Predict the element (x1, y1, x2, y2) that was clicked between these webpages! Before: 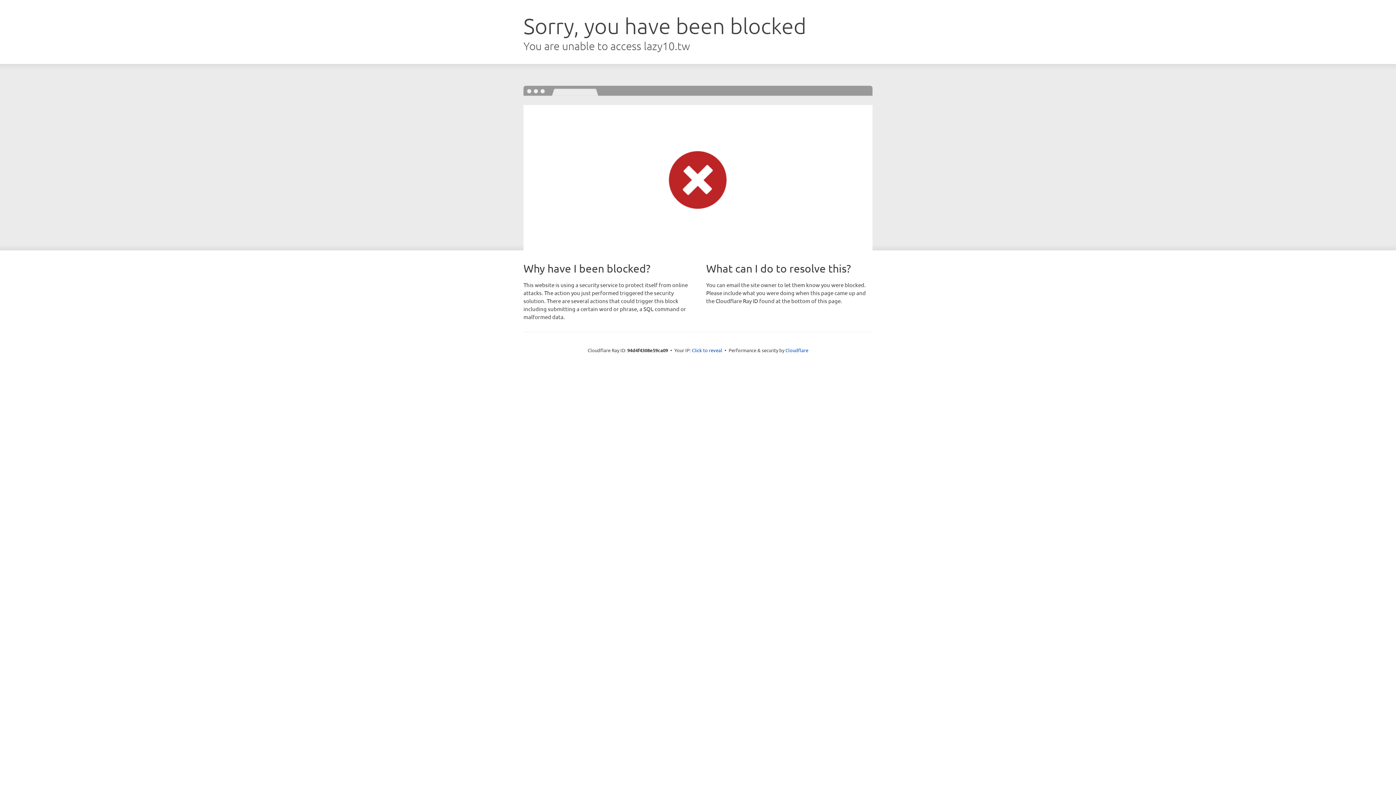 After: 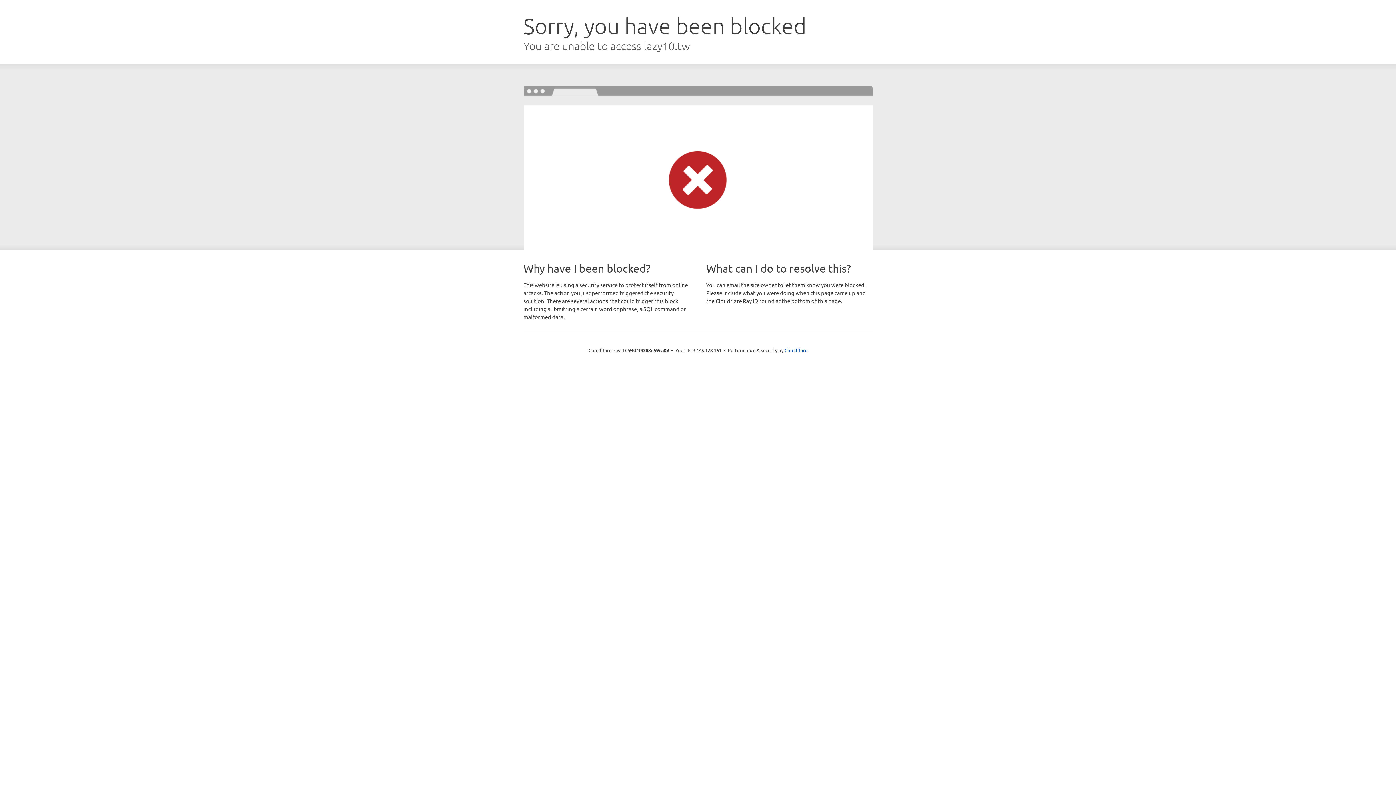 Action: bbox: (692, 346, 722, 353) label: Click to reveal